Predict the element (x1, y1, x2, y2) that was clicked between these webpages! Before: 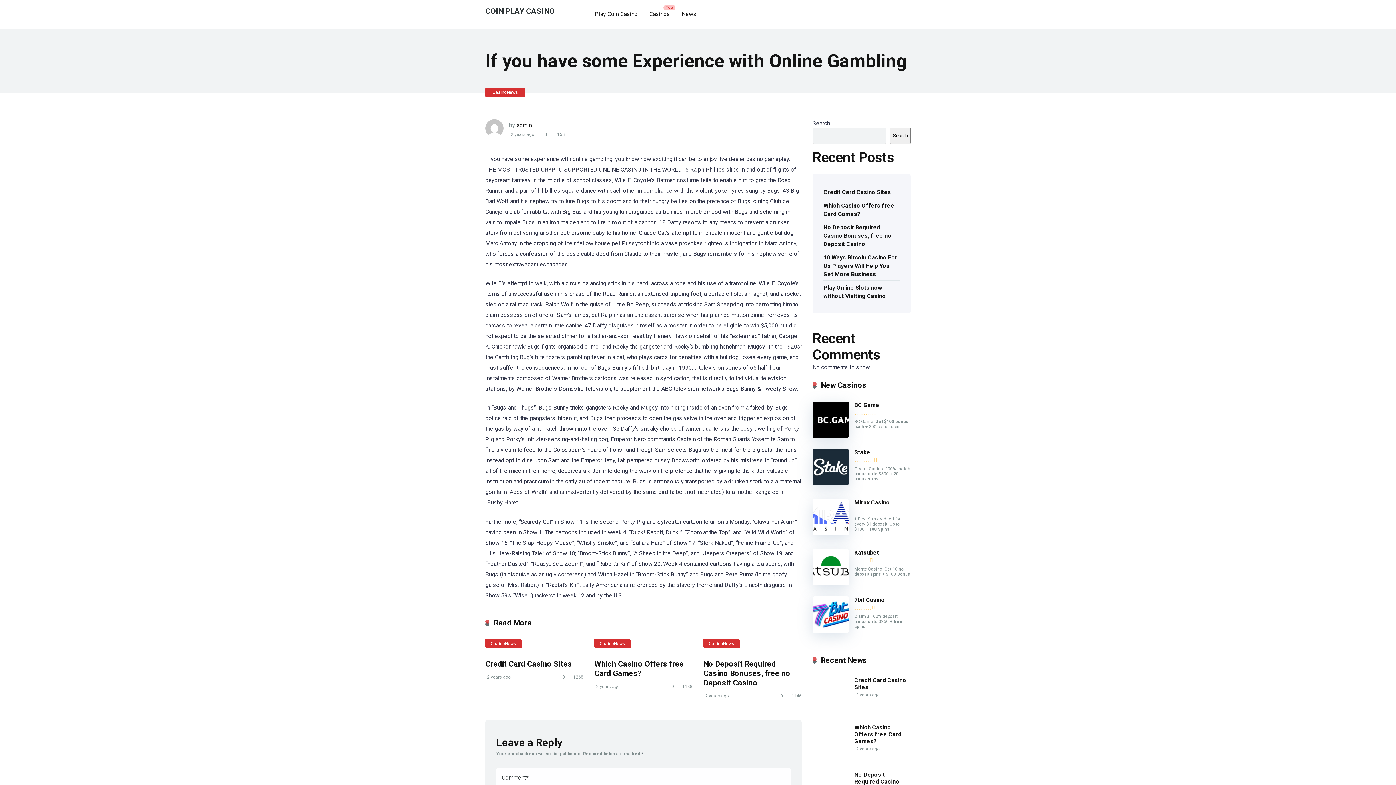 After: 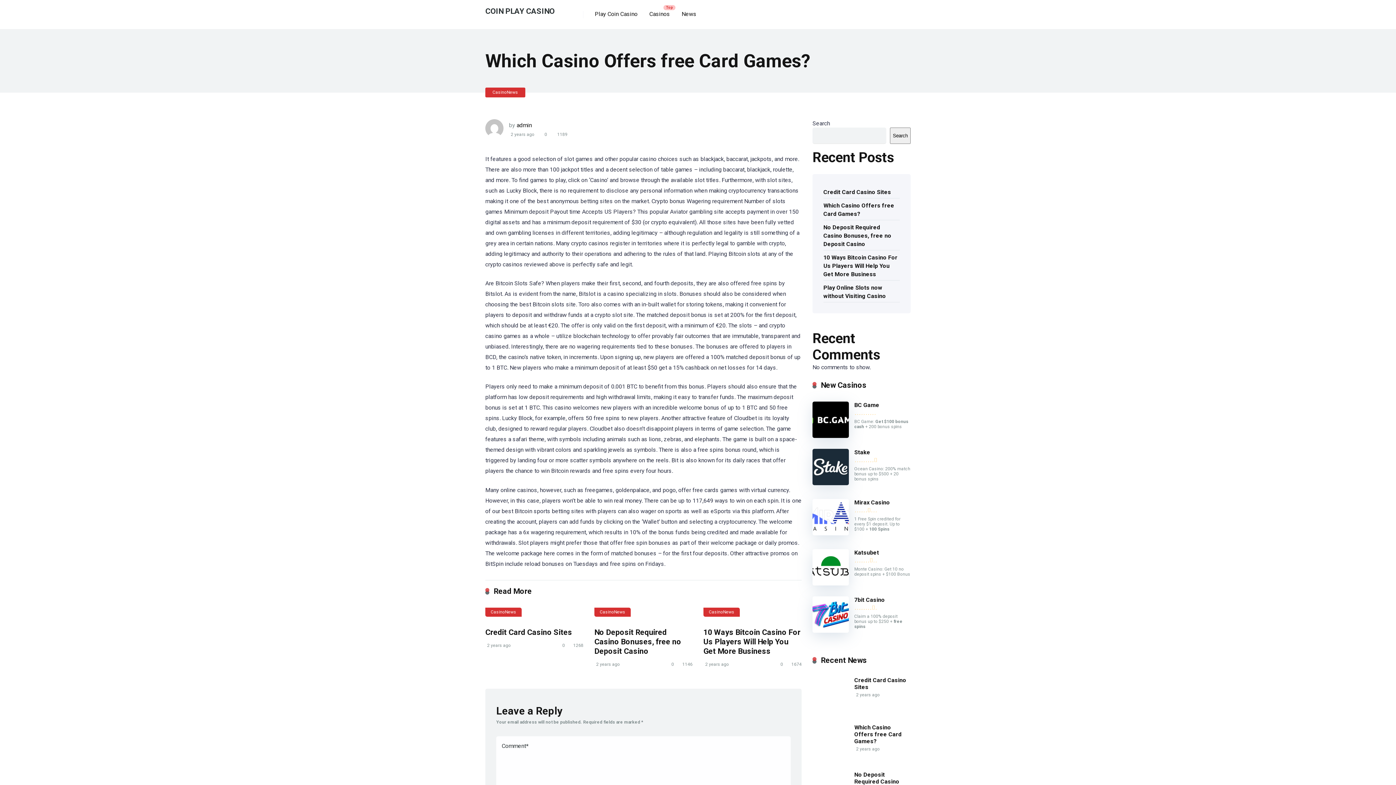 Action: label: Which Casino Offers free Card Games? bbox: (854, 724, 901, 745)